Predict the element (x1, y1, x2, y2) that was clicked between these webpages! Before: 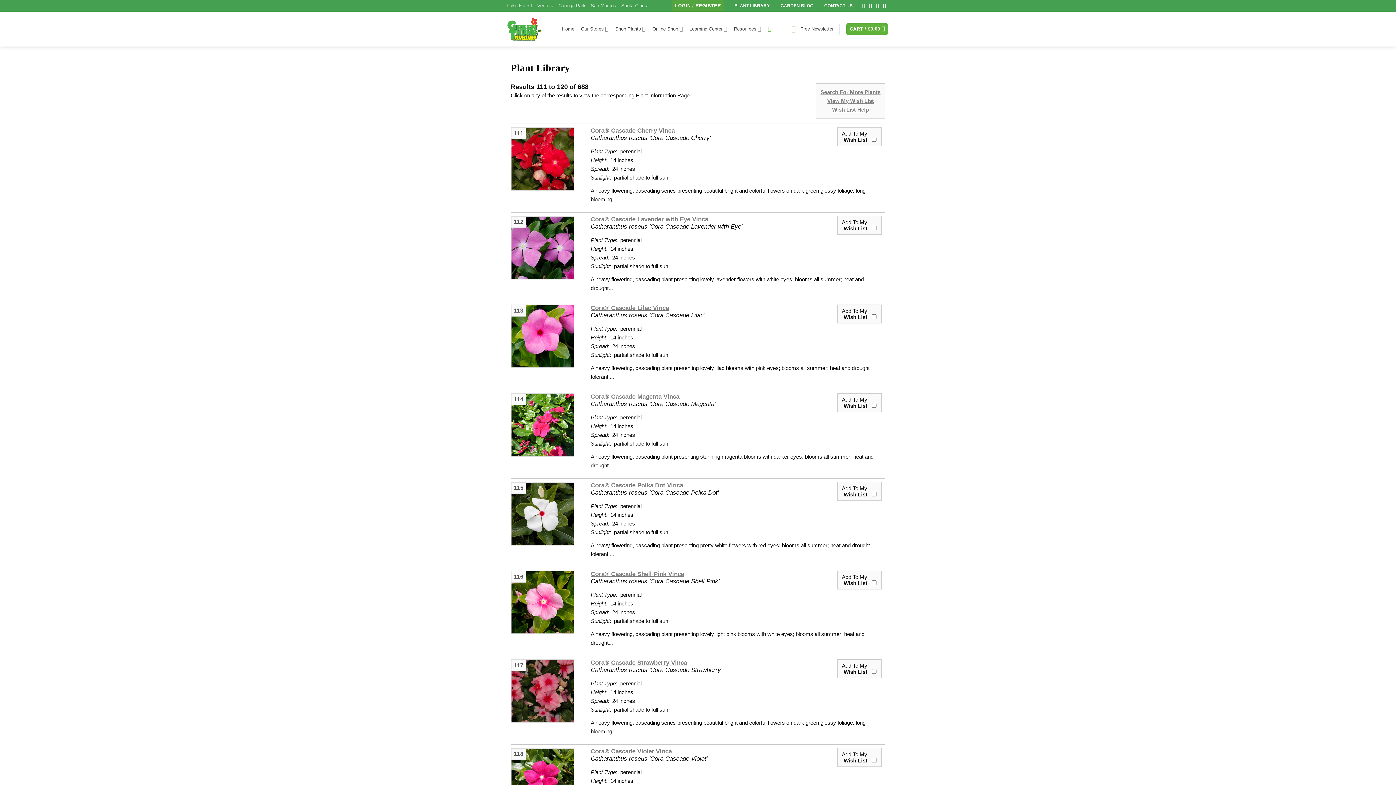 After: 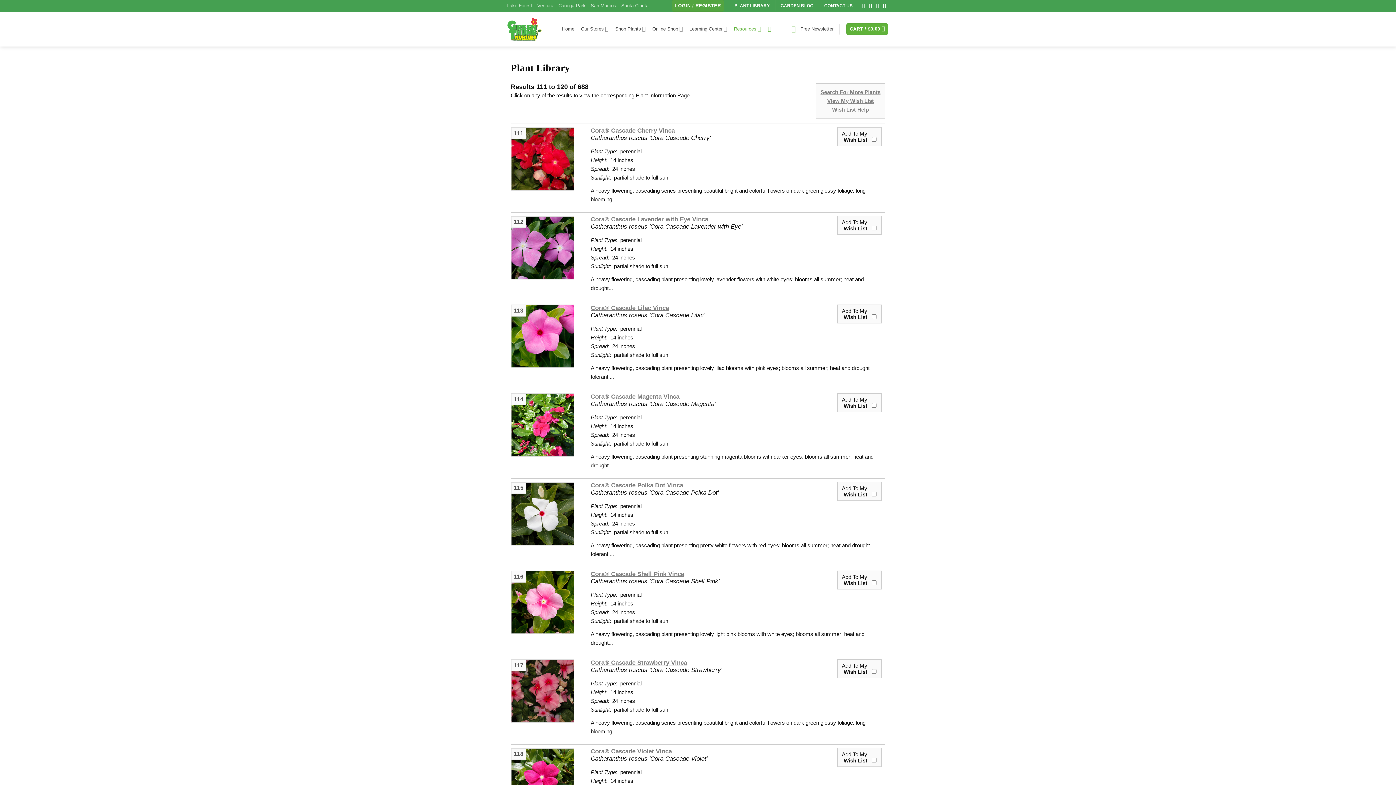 Action: label: Resources bbox: (734, 21, 761, 36)